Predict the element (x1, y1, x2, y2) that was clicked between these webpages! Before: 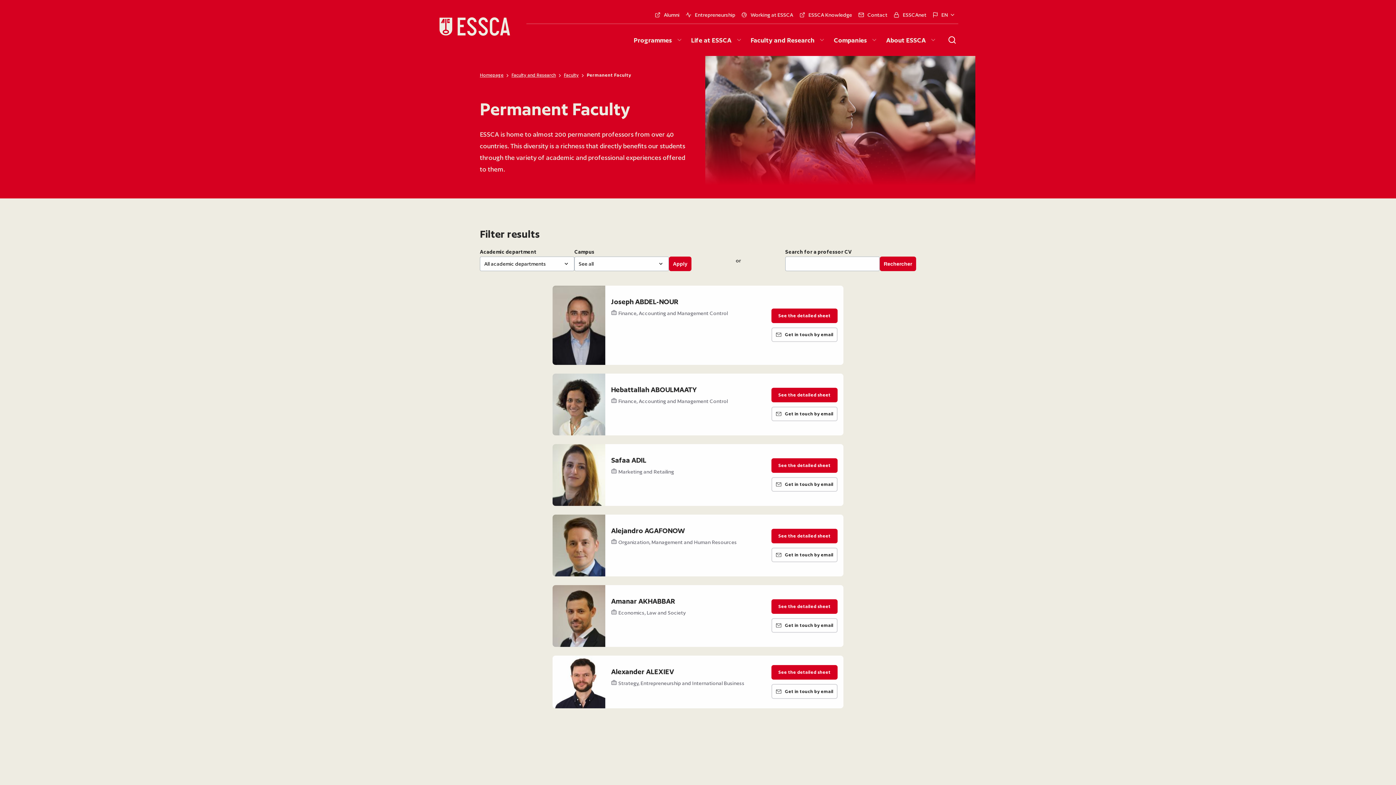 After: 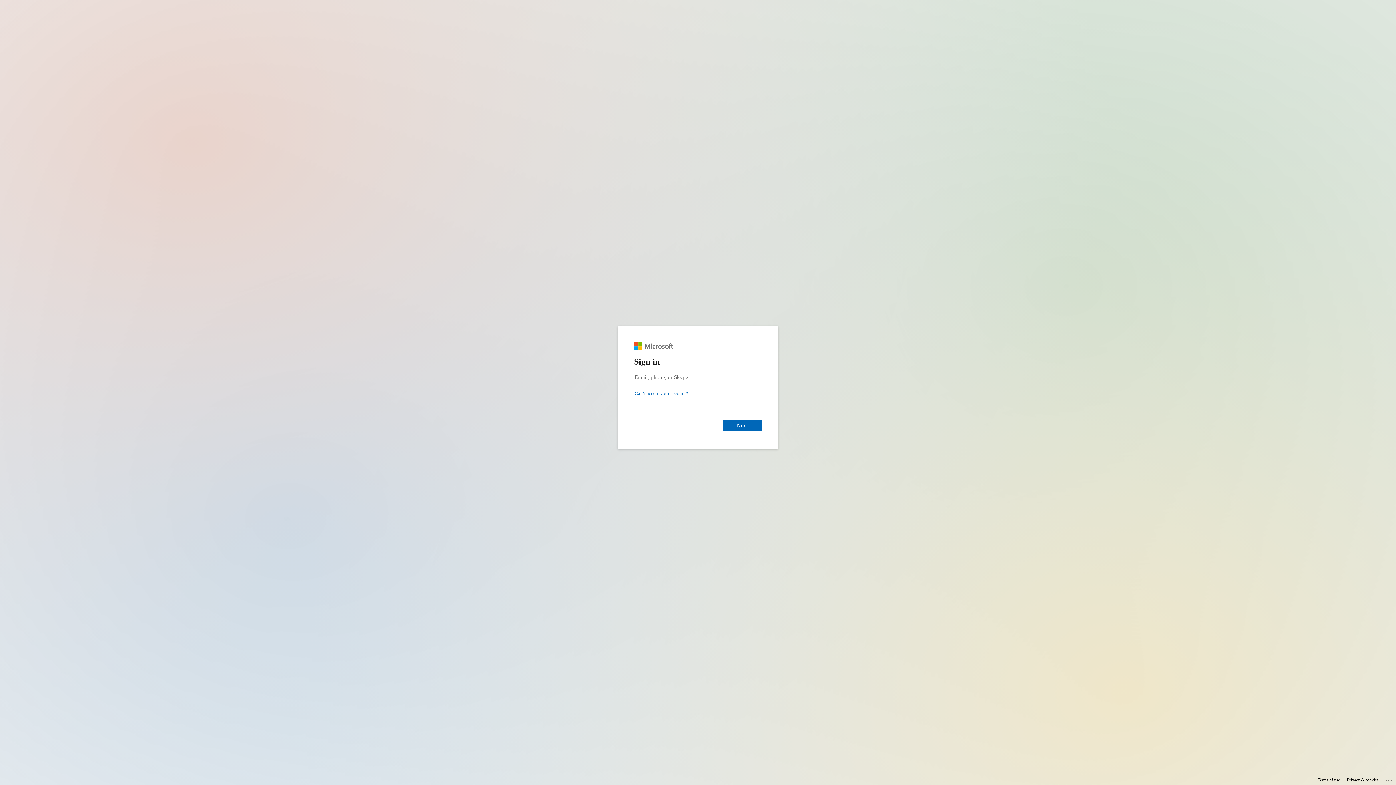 Action: bbox: (892, 8, 928, 21) label: ESSCAnet